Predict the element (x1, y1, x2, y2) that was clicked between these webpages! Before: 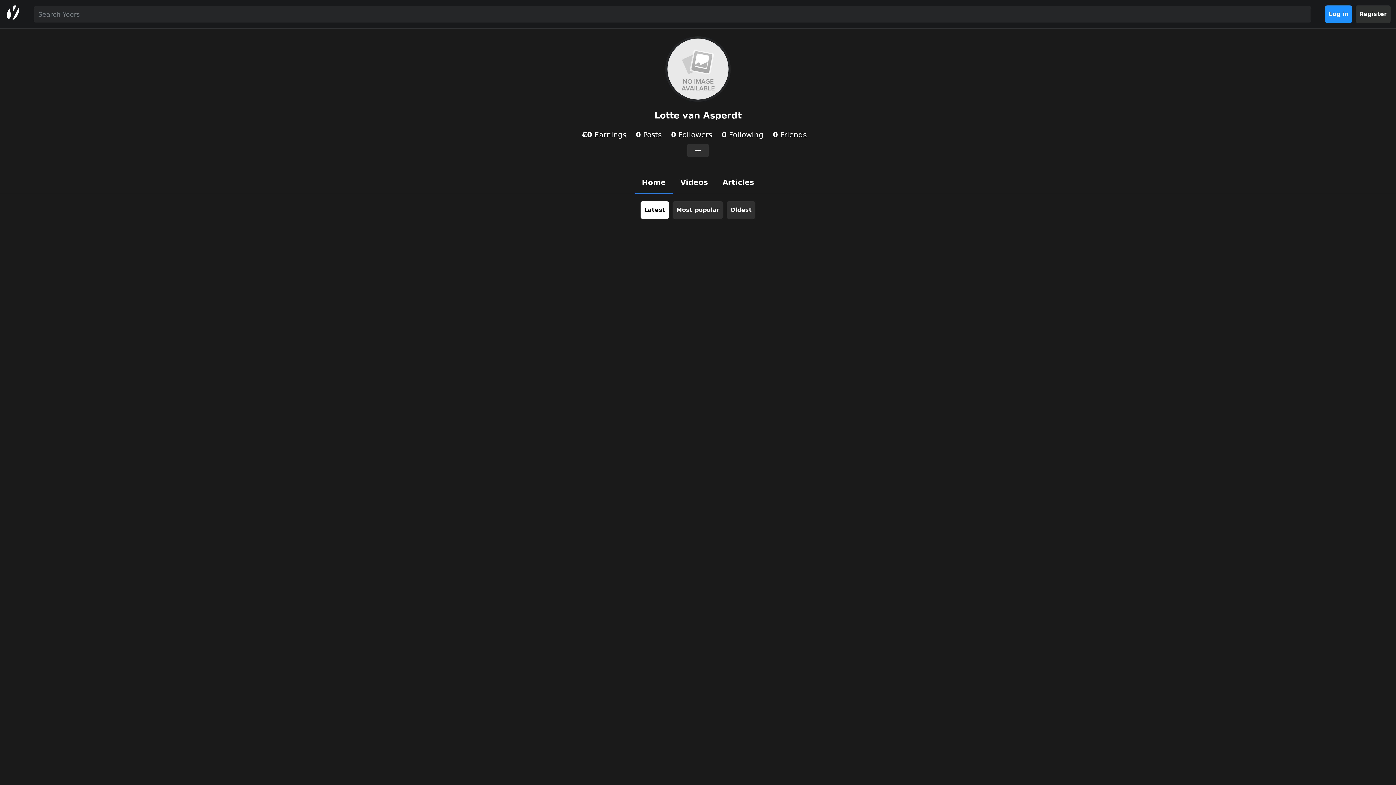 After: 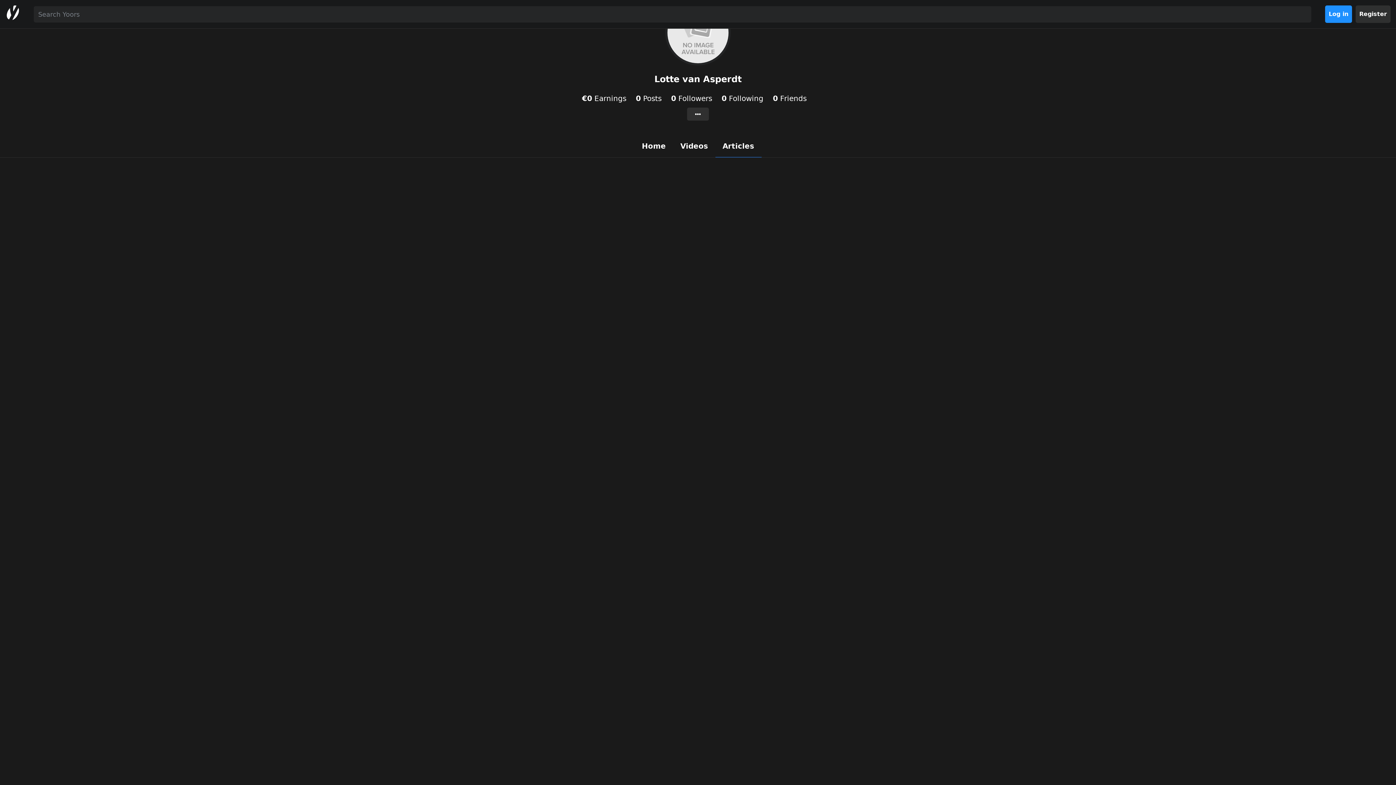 Action: label: Articles bbox: (715, 171, 761, 193)